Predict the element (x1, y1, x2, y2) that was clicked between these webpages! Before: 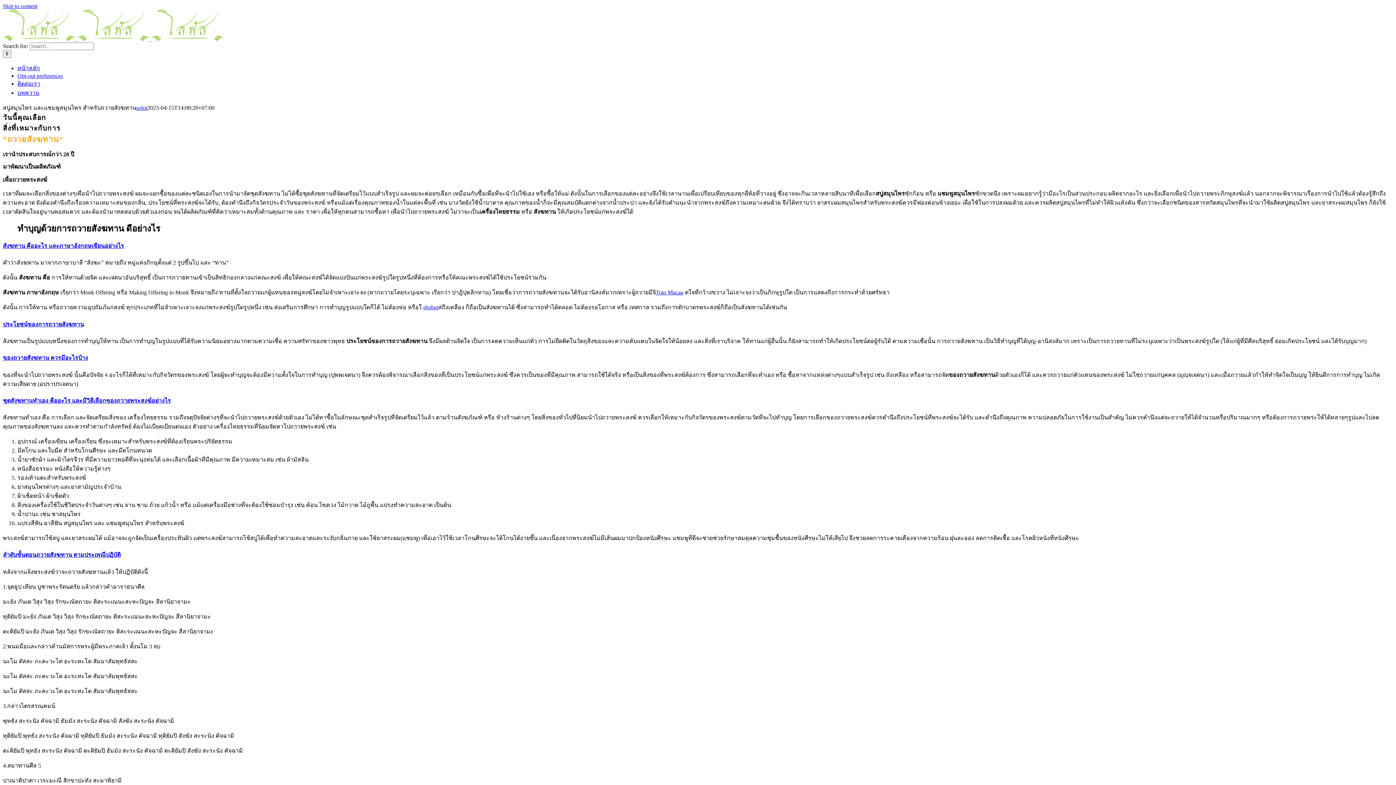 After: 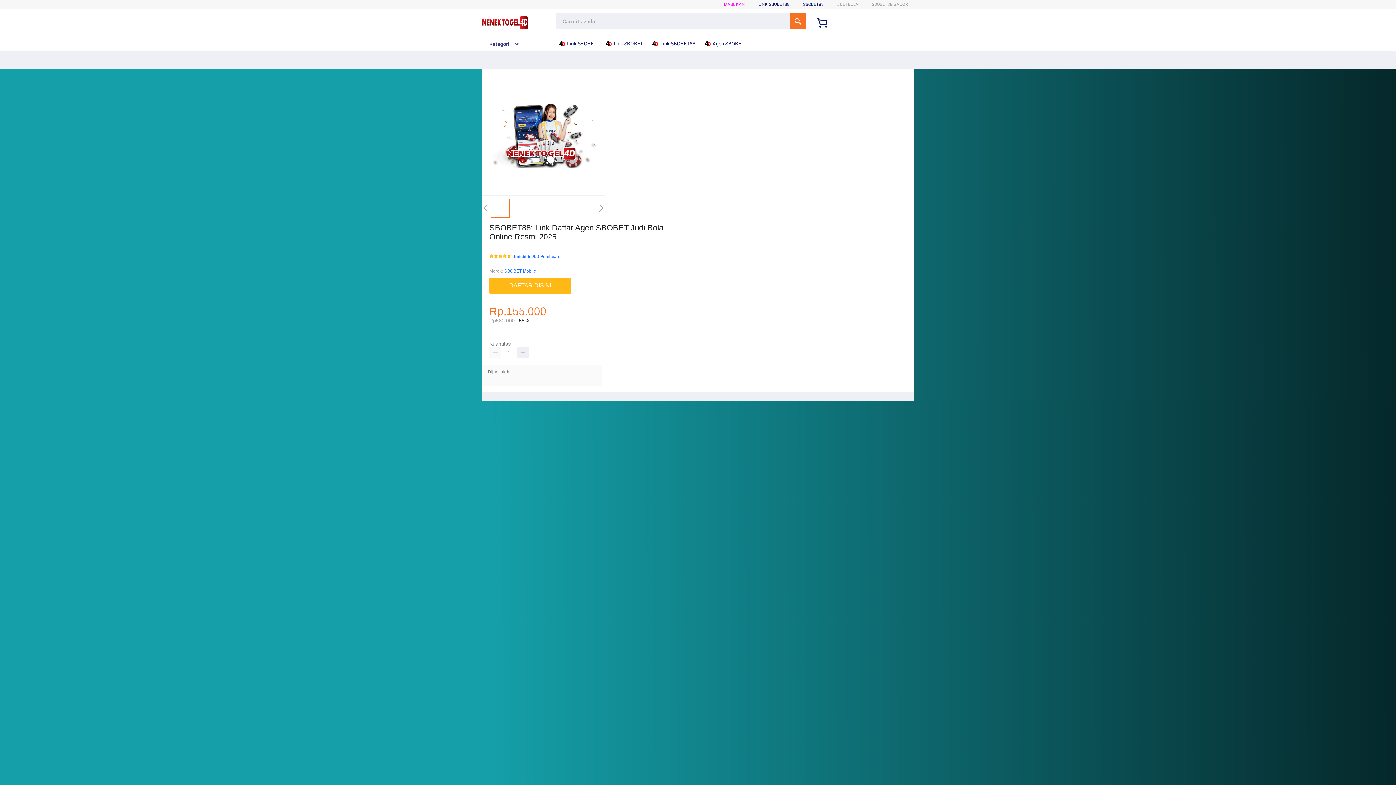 Action: bbox: (423, 304, 438, 310) label: sbobet